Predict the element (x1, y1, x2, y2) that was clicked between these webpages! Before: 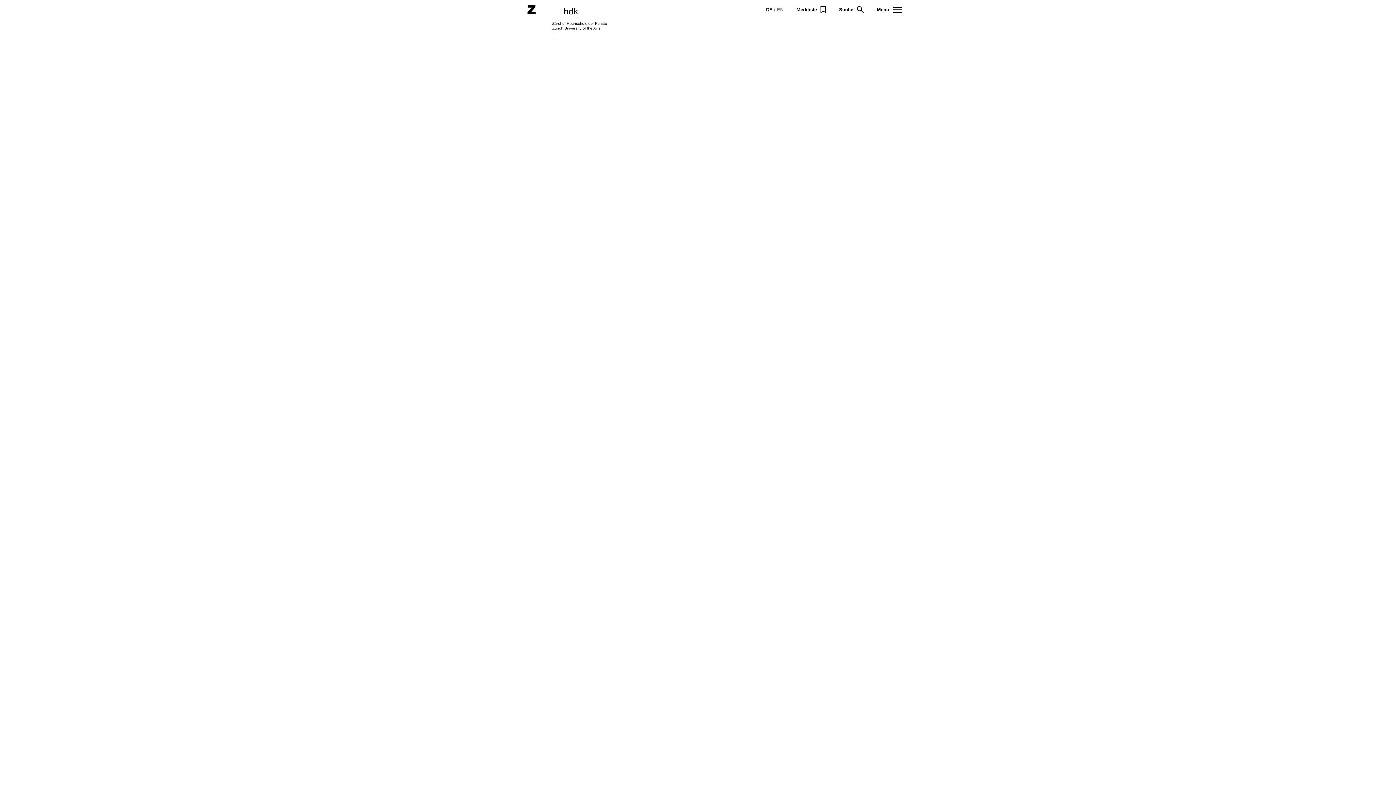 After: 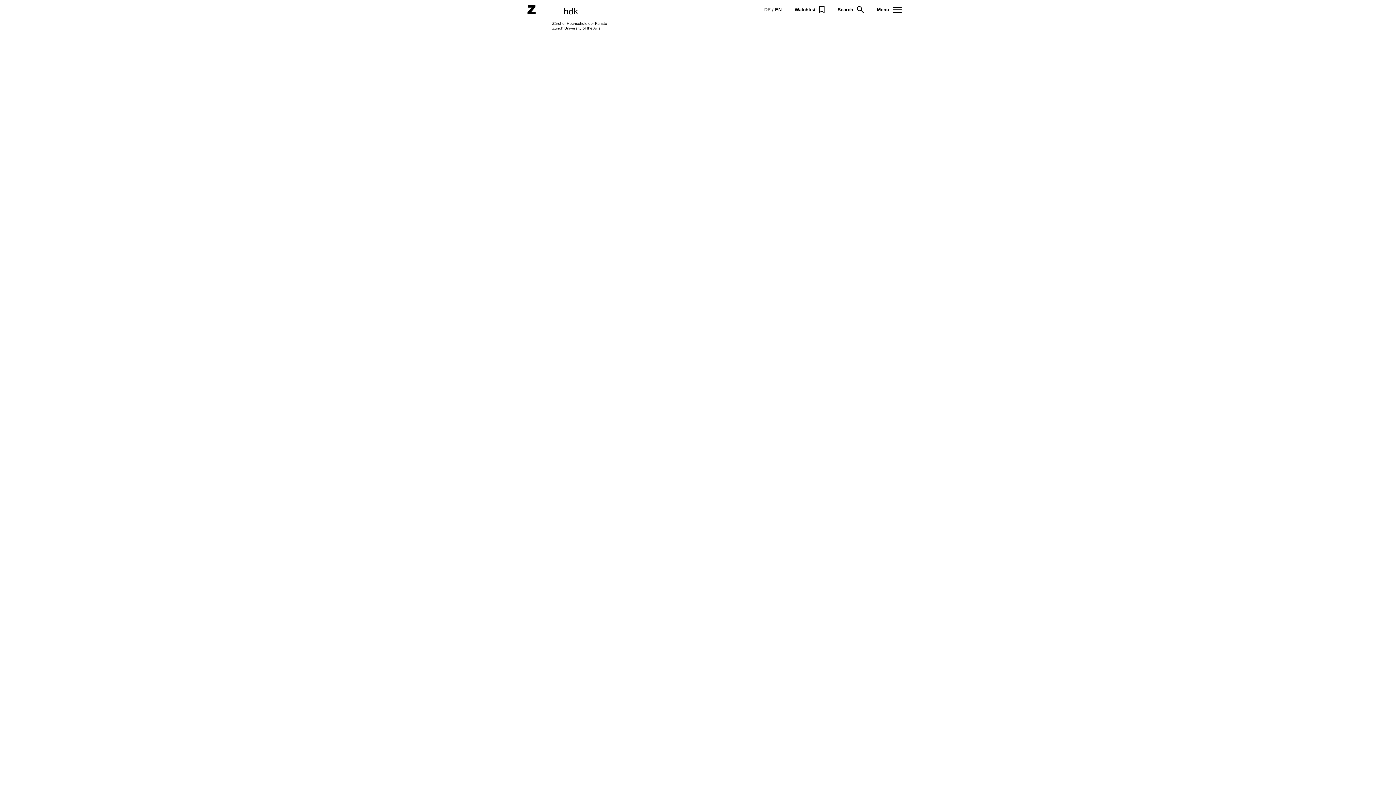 Action: bbox: (777, 6, 783, 12) label: EN